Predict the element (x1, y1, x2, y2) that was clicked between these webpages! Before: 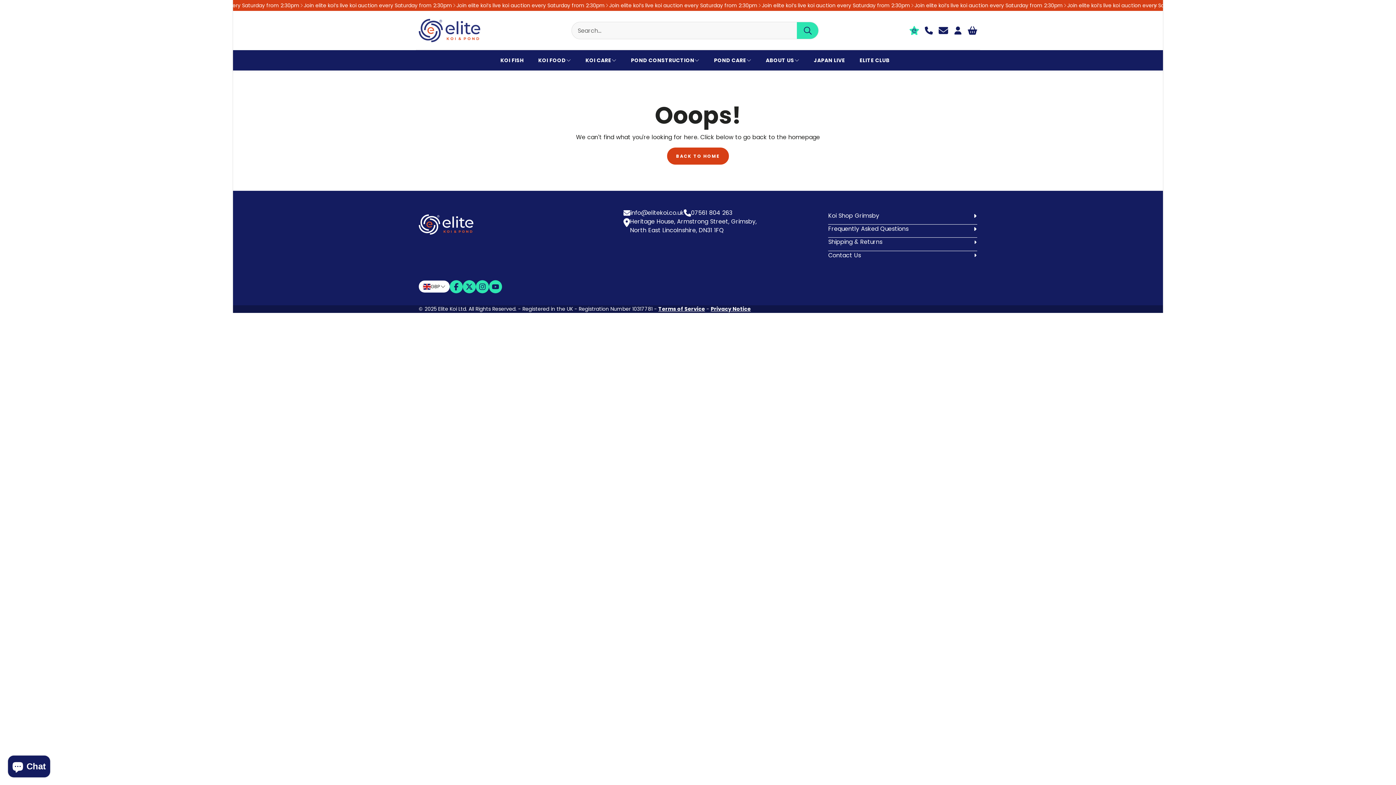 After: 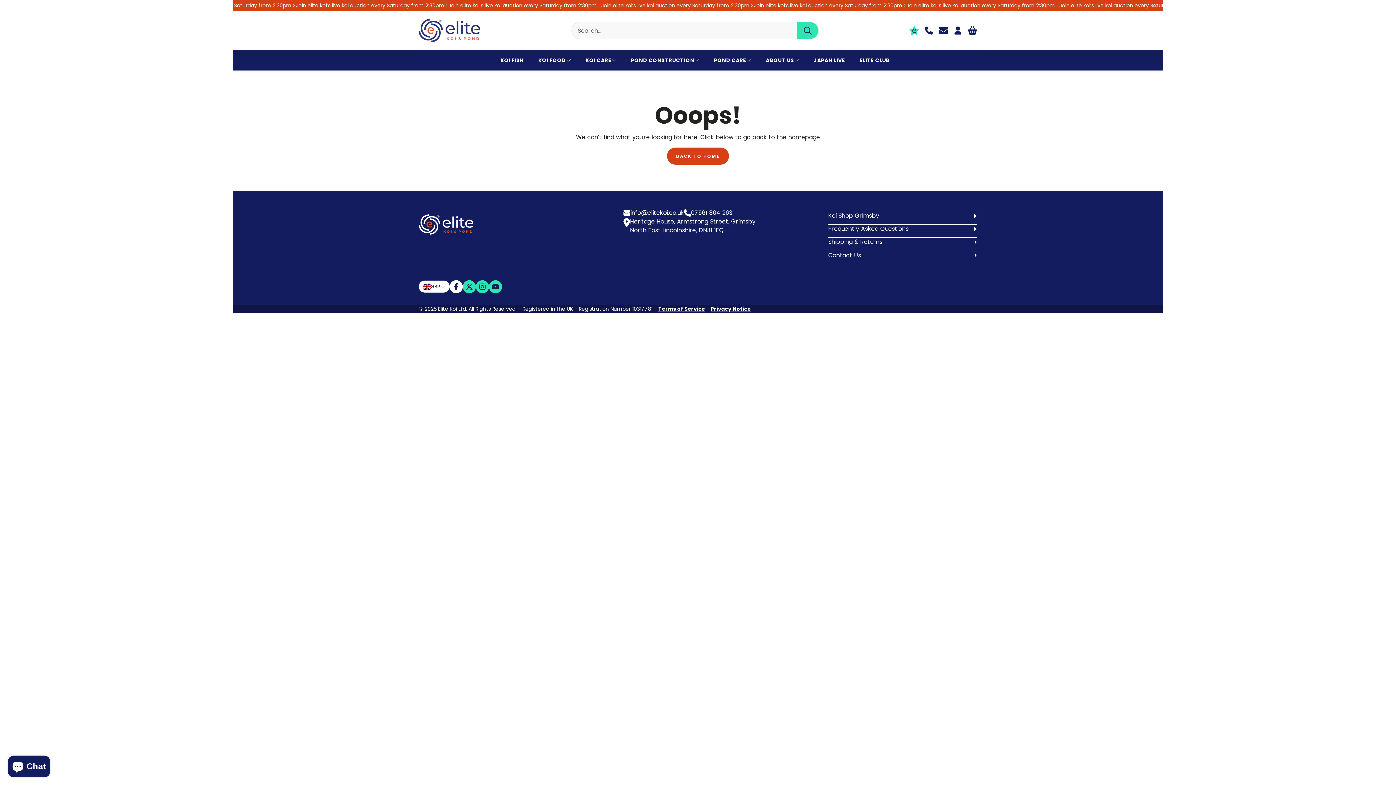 Action: label: Facebook bbox: (449, 280, 463, 293)